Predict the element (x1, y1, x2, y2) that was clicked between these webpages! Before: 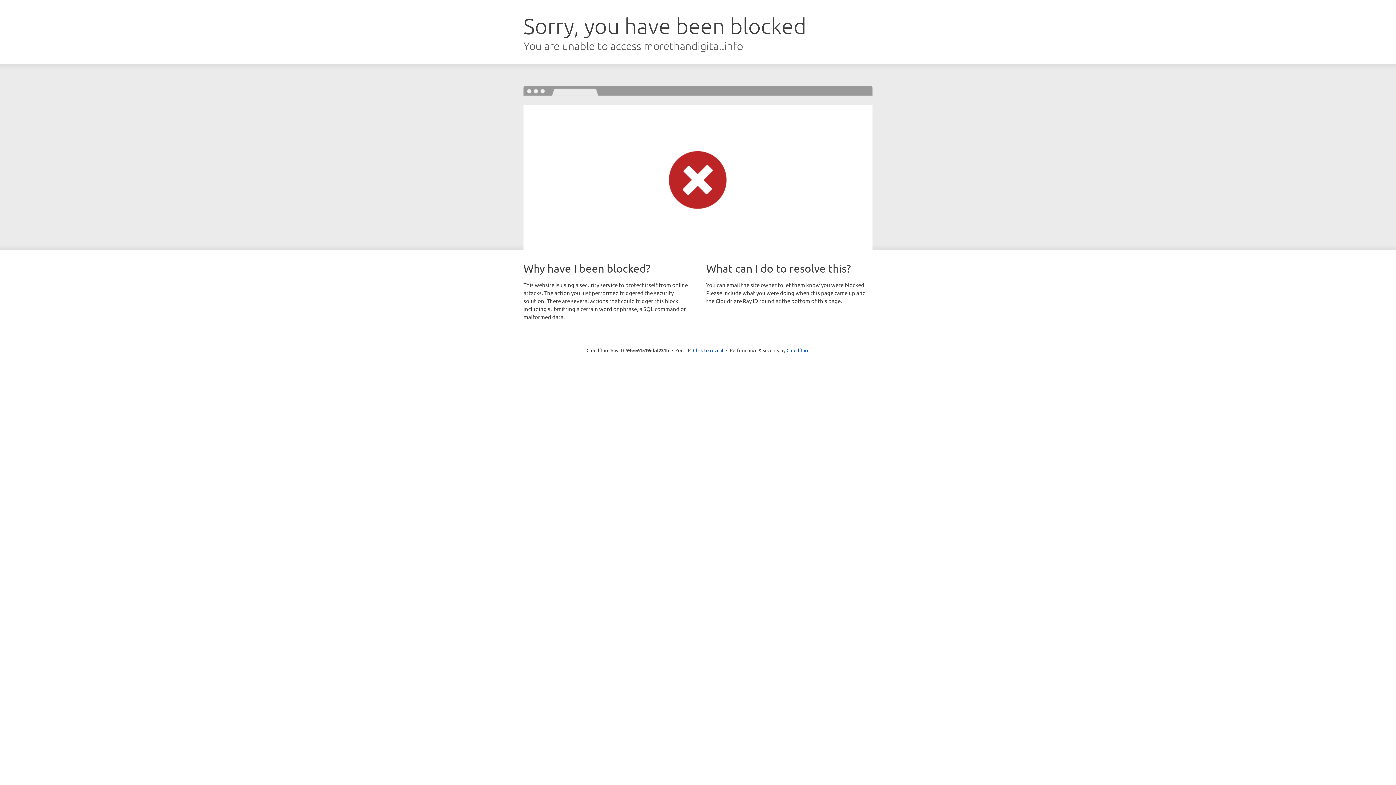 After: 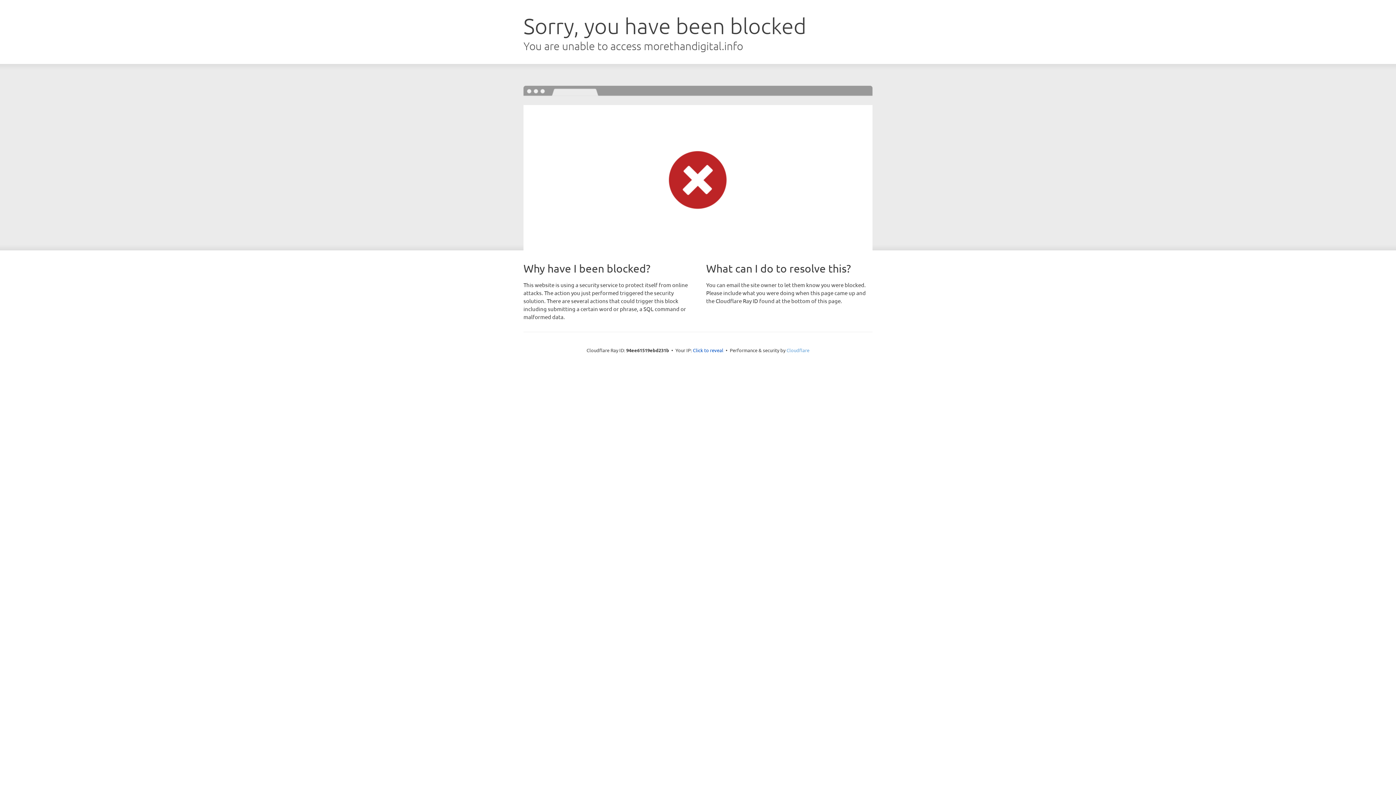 Action: label: Cloudflare bbox: (786, 347, 809, 353)